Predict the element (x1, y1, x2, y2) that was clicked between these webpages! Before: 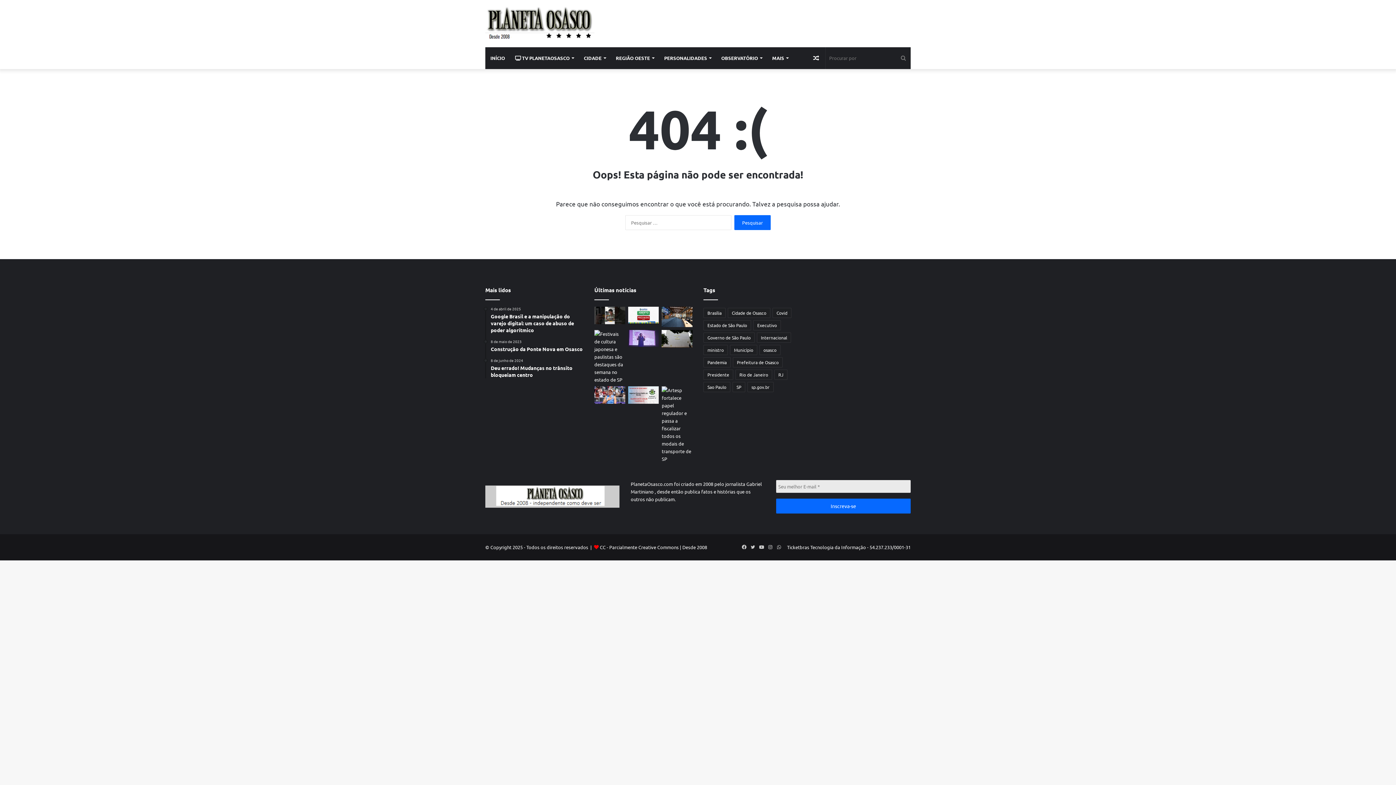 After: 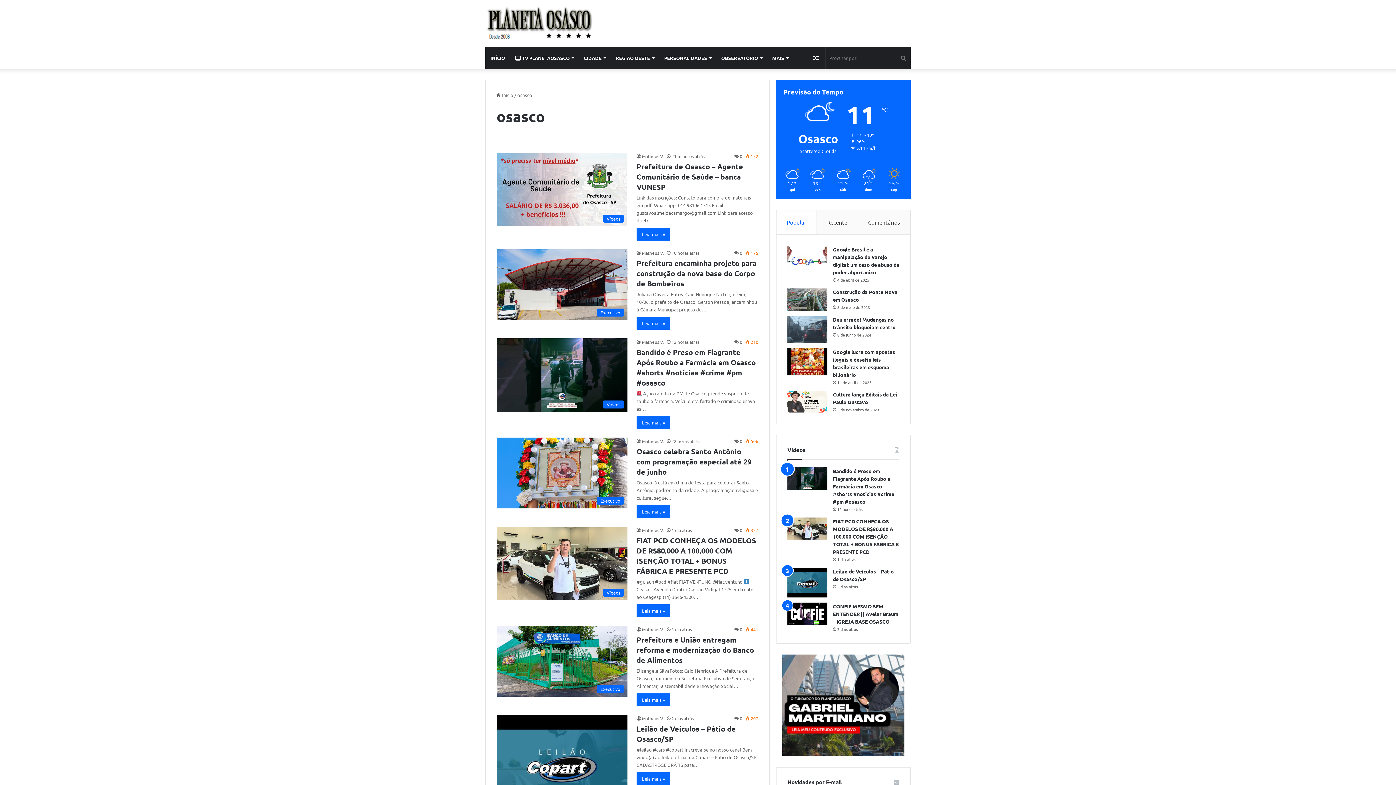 Action: bbox: (759, 345, 780, 355) label: osasco (2.967 itens)